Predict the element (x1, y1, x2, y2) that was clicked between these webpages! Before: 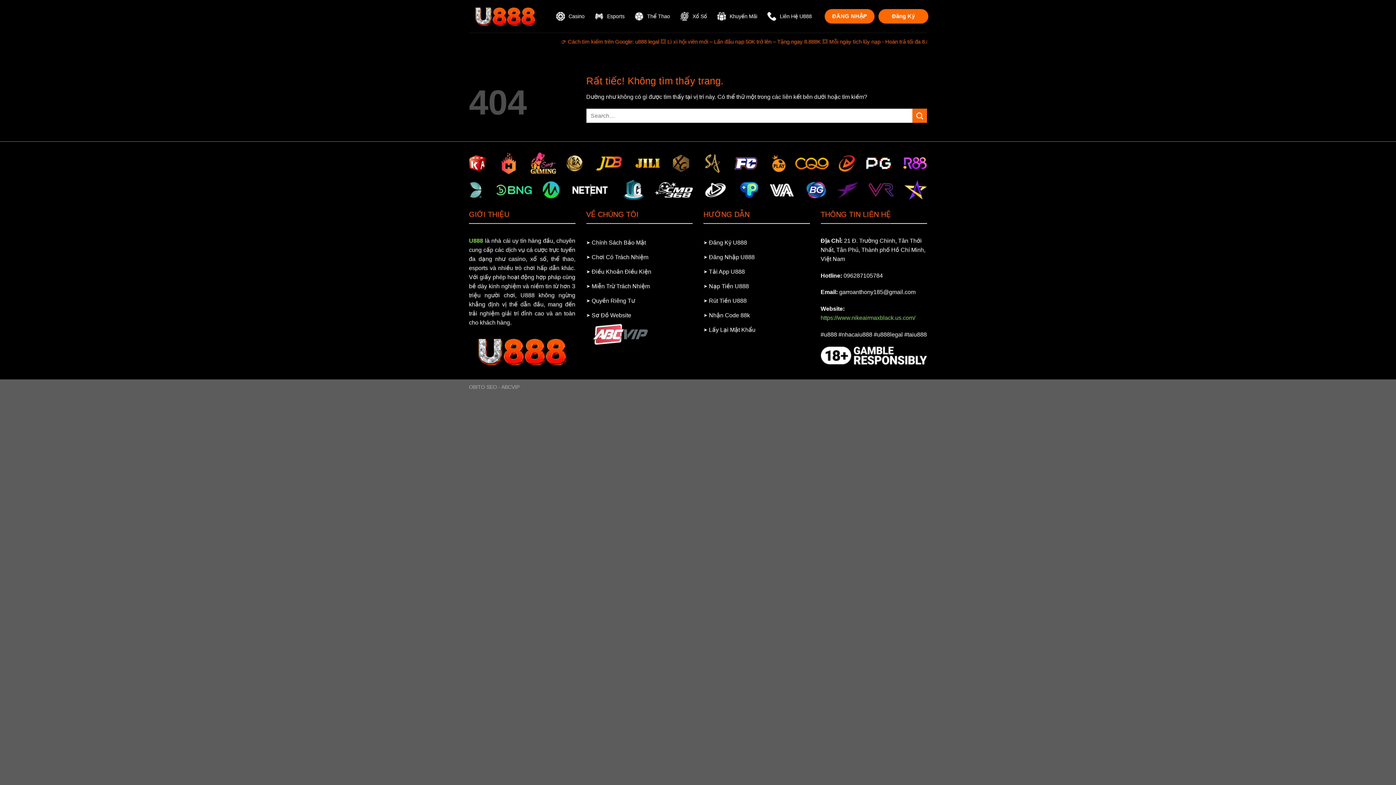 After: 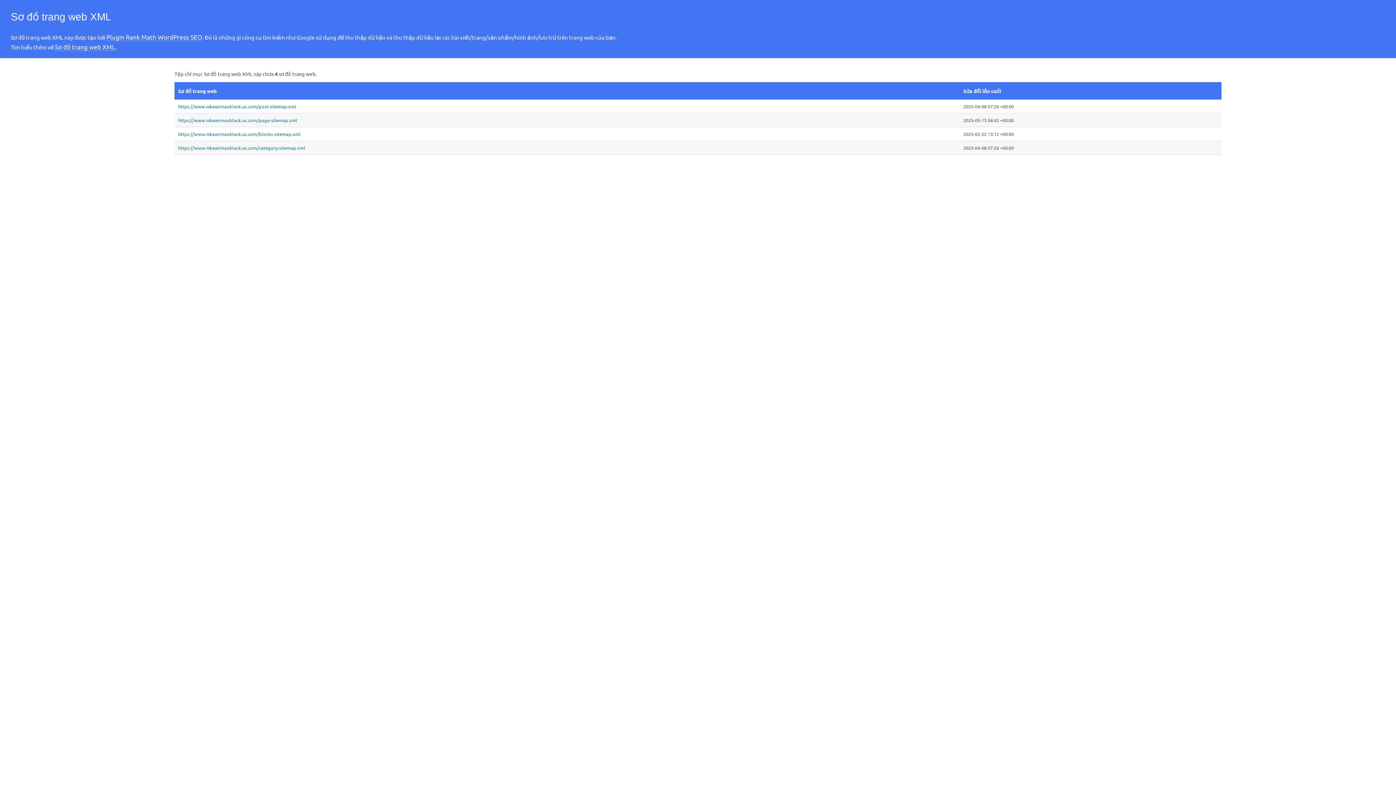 Action: bbox: (586, 309, 692, 323) label:  Sơ Đồ Website